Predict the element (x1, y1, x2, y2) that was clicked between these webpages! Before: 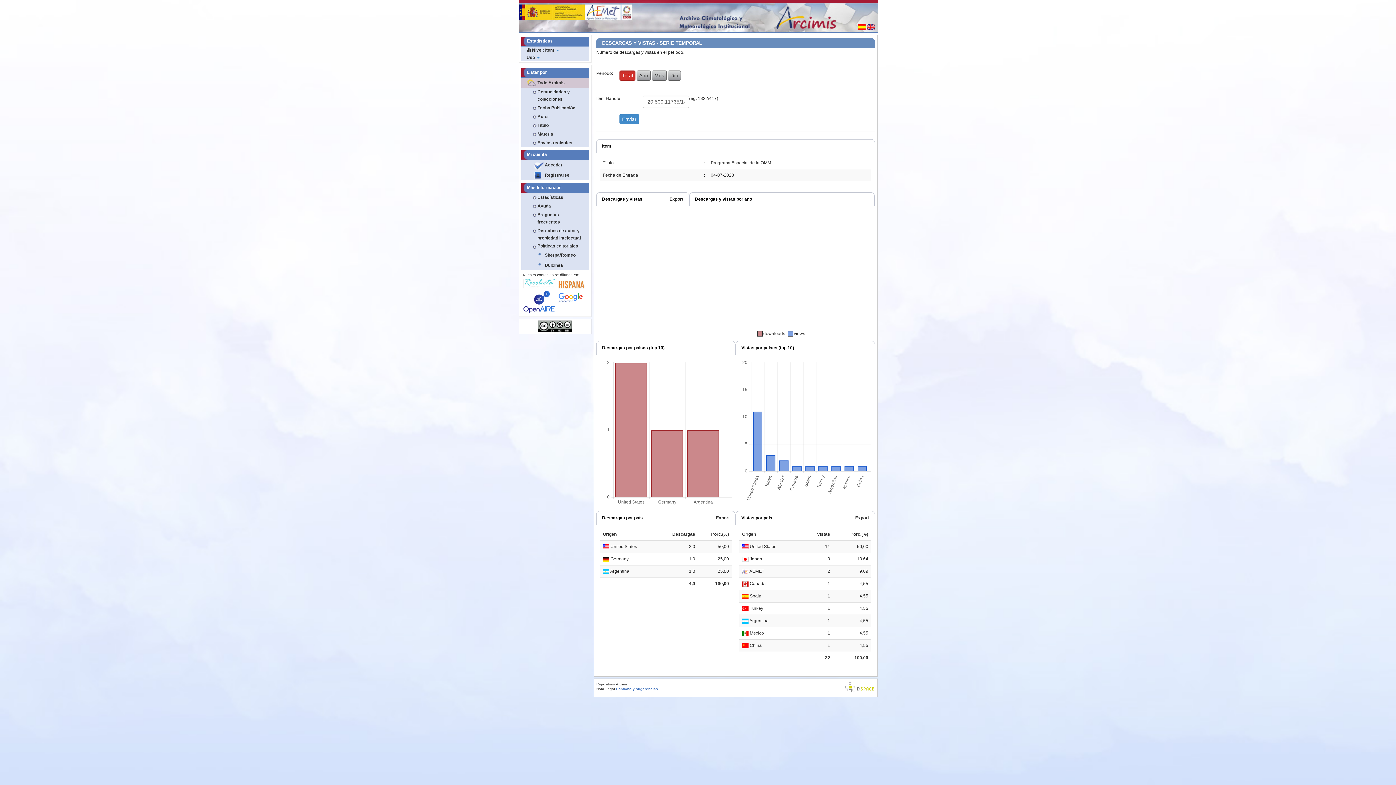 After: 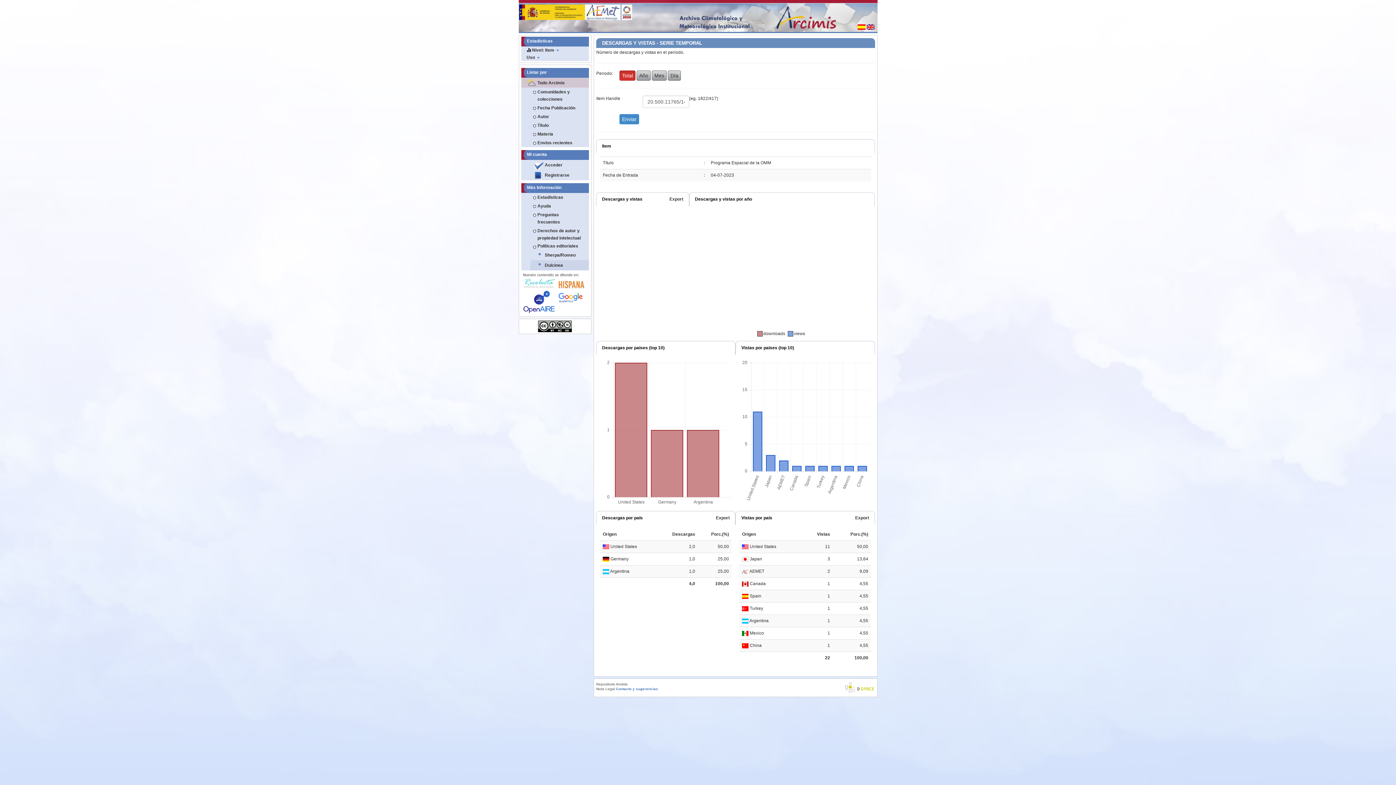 Action: label: Dulcinea bbox: (530, 260, 588, 270)